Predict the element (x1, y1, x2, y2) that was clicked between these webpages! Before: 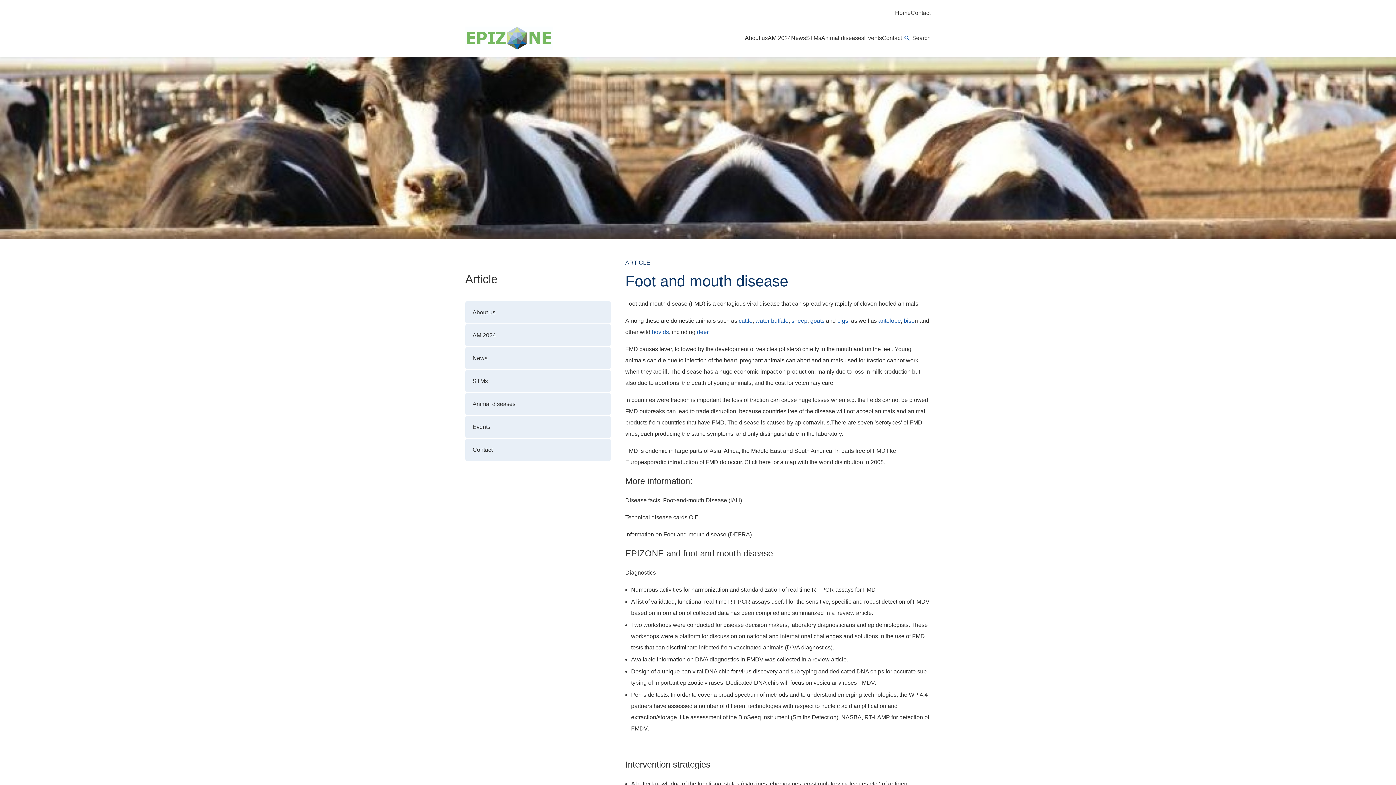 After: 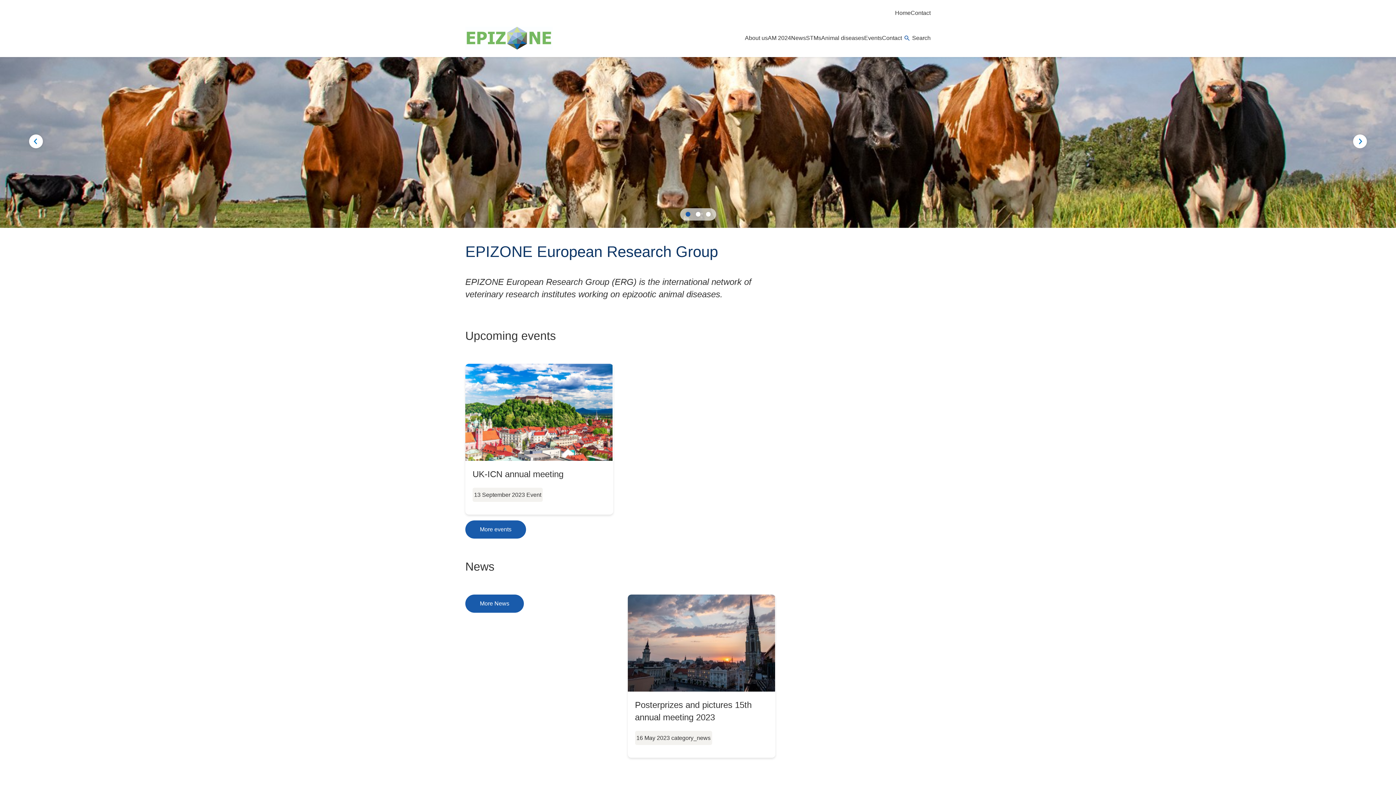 Action: bbox: (895, 0, 910, 18) label: Home